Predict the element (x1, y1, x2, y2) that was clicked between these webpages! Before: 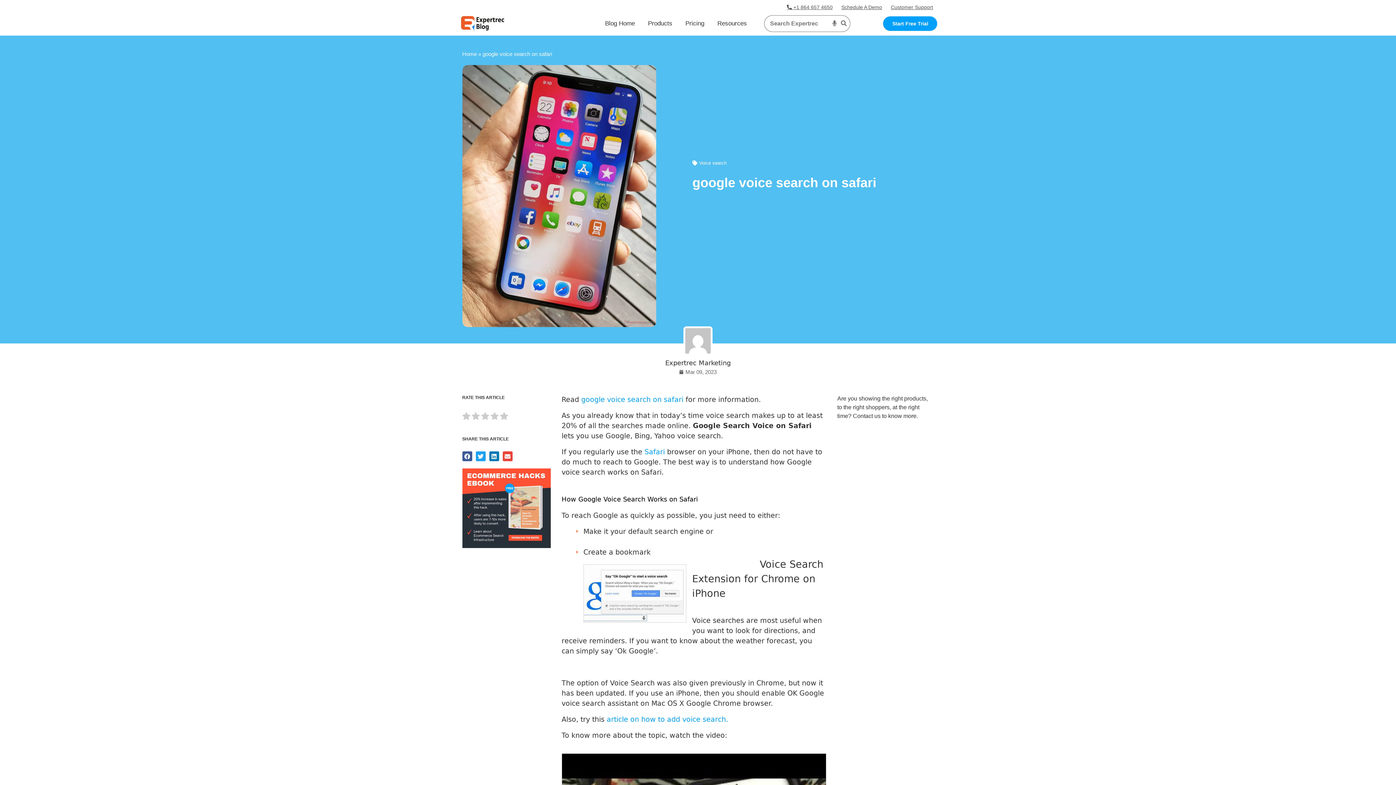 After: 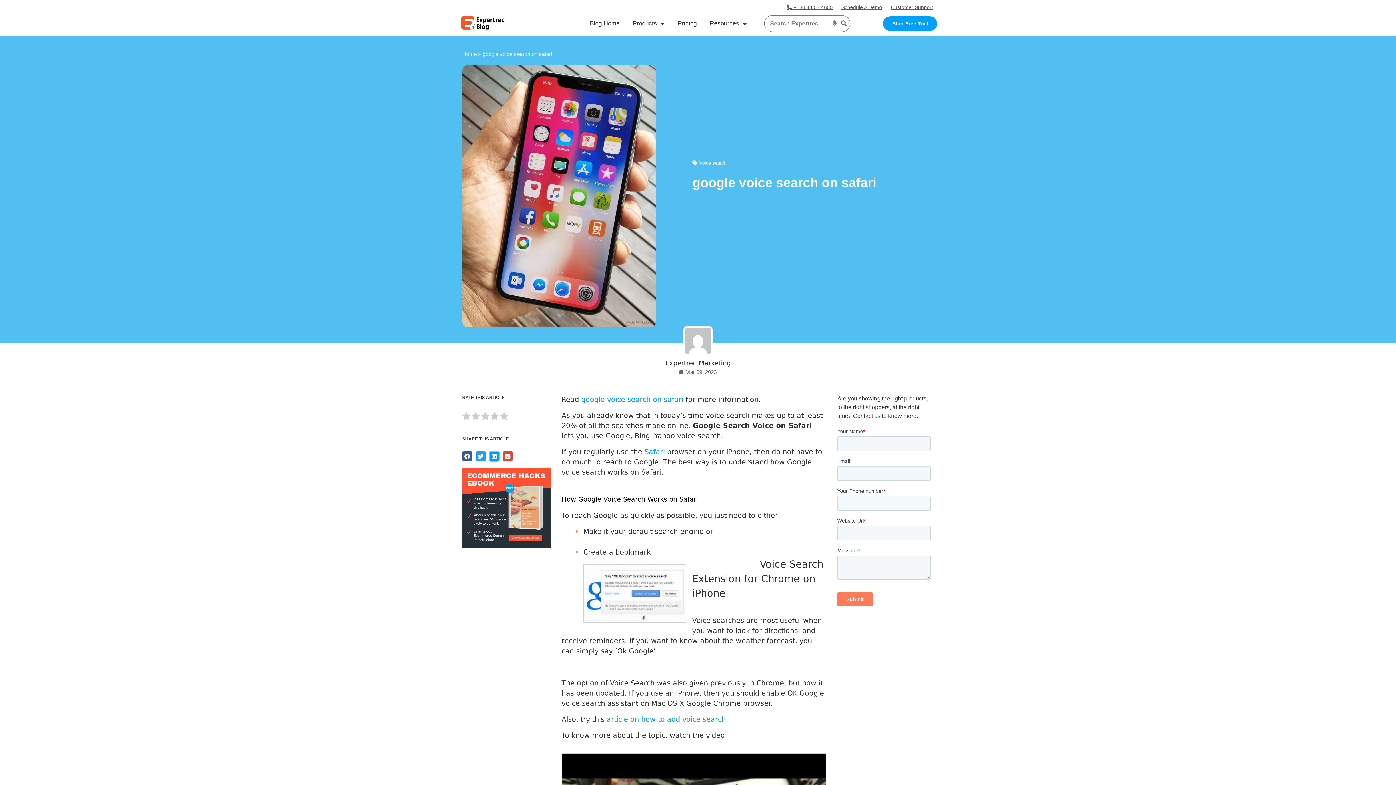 Action: bbox: (489, 451, 499, 461) label: Share on linkedin